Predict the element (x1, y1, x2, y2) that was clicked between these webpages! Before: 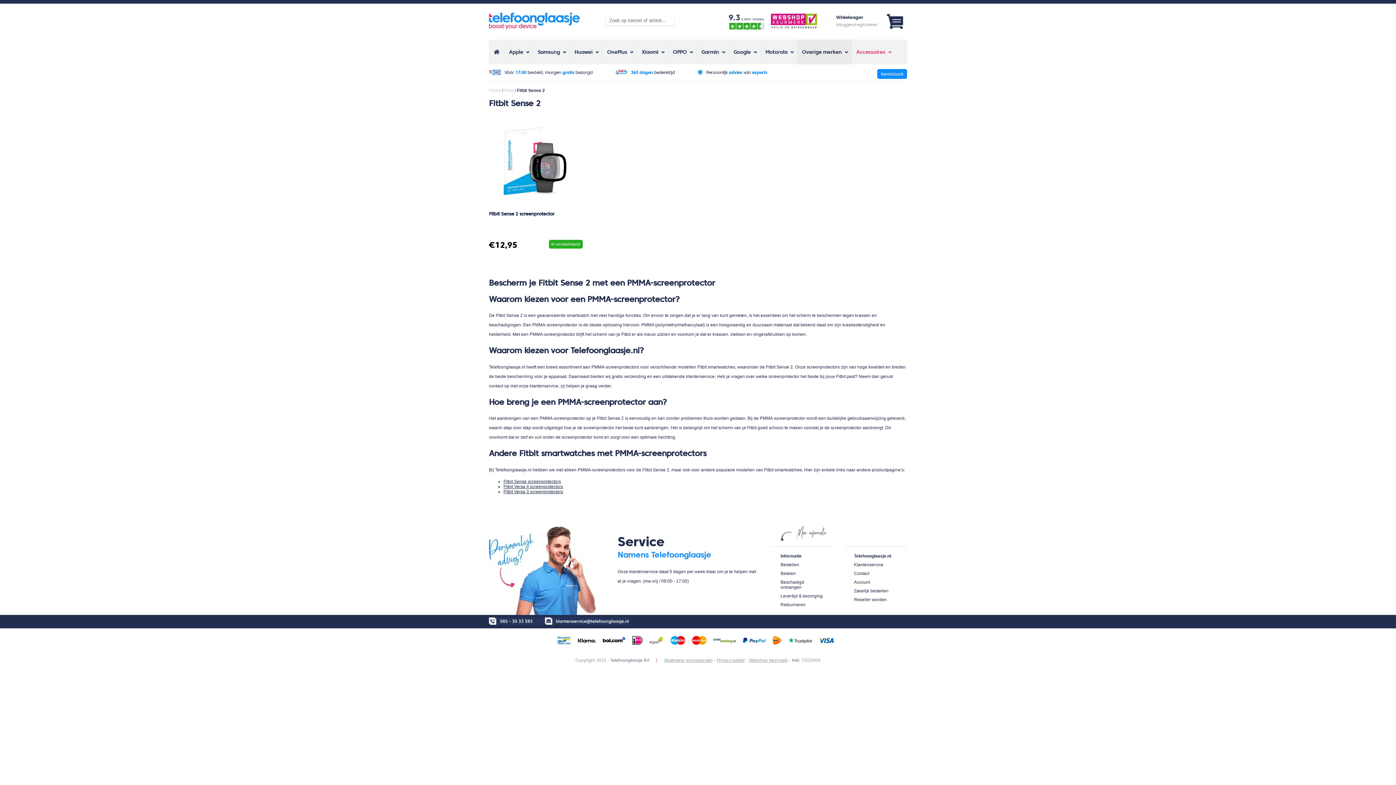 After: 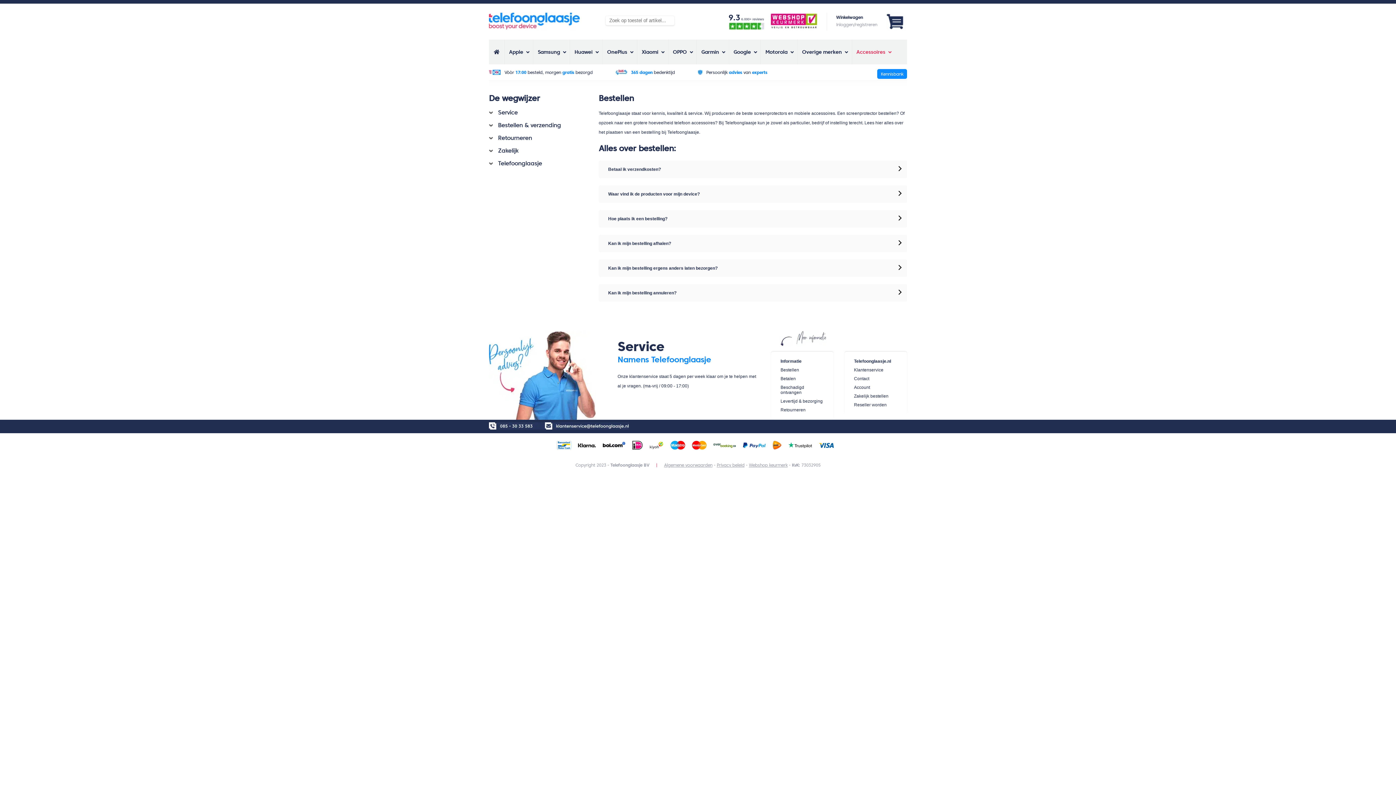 Action: bbox: (780, 562, 799, 567) label: Bestellen